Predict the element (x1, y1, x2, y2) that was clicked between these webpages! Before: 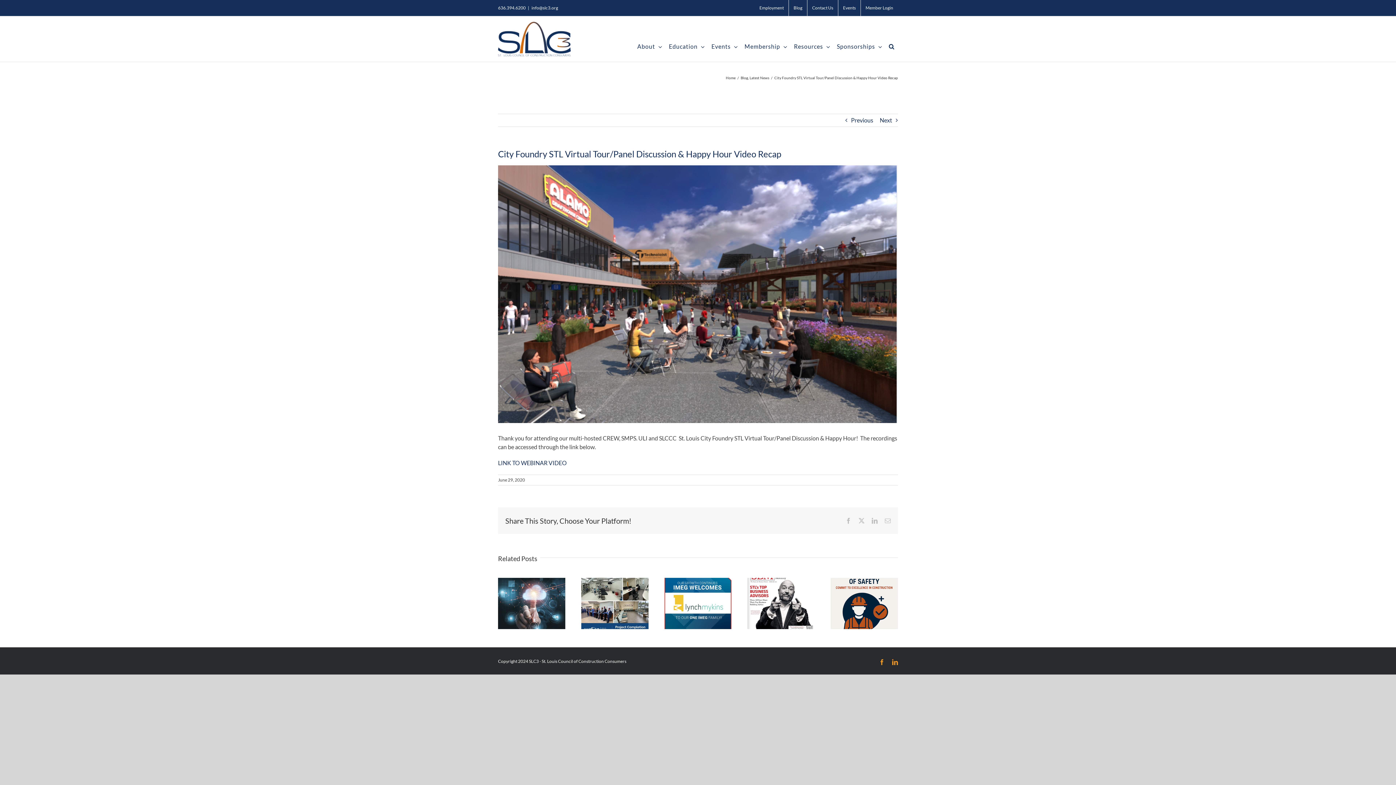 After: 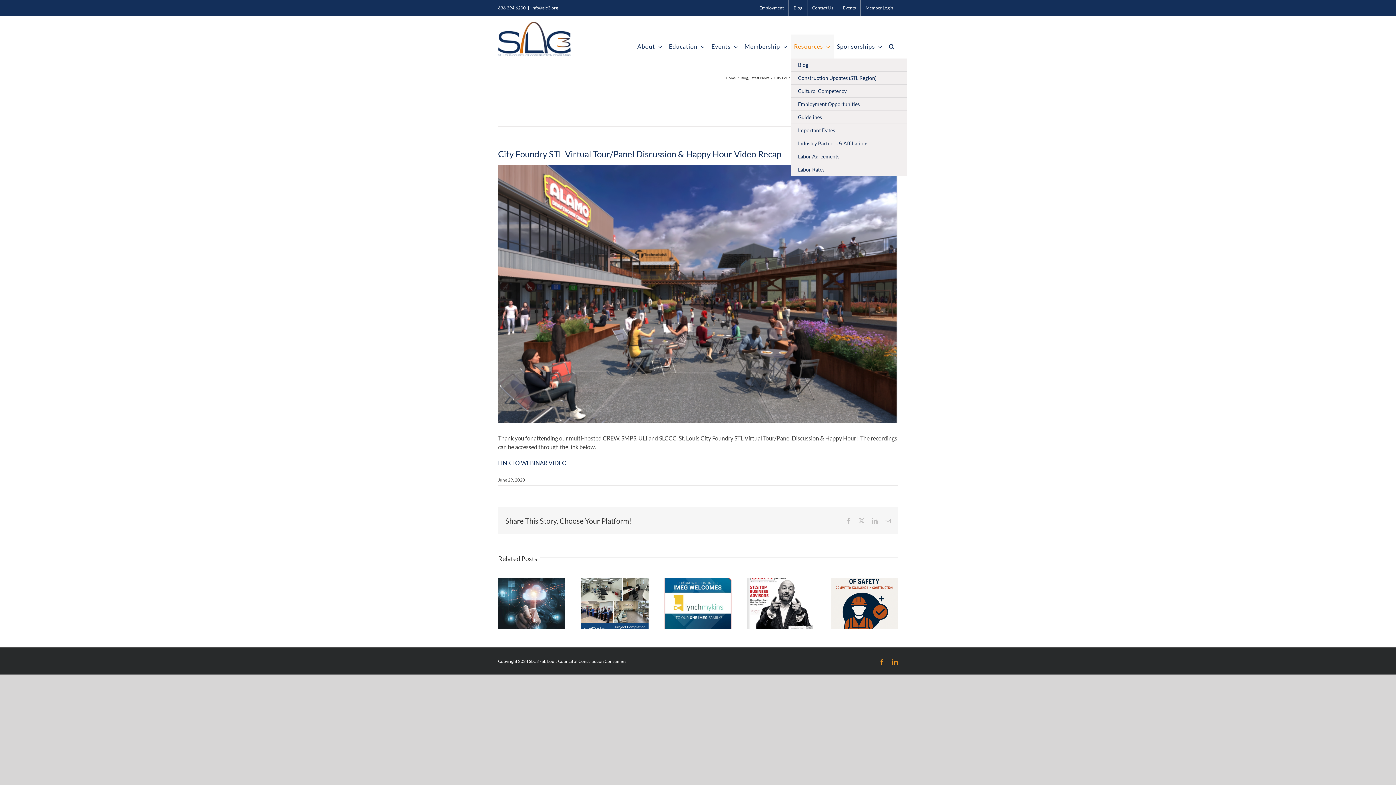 Action: label: Resources bbox: (790, 34, 833, 58)